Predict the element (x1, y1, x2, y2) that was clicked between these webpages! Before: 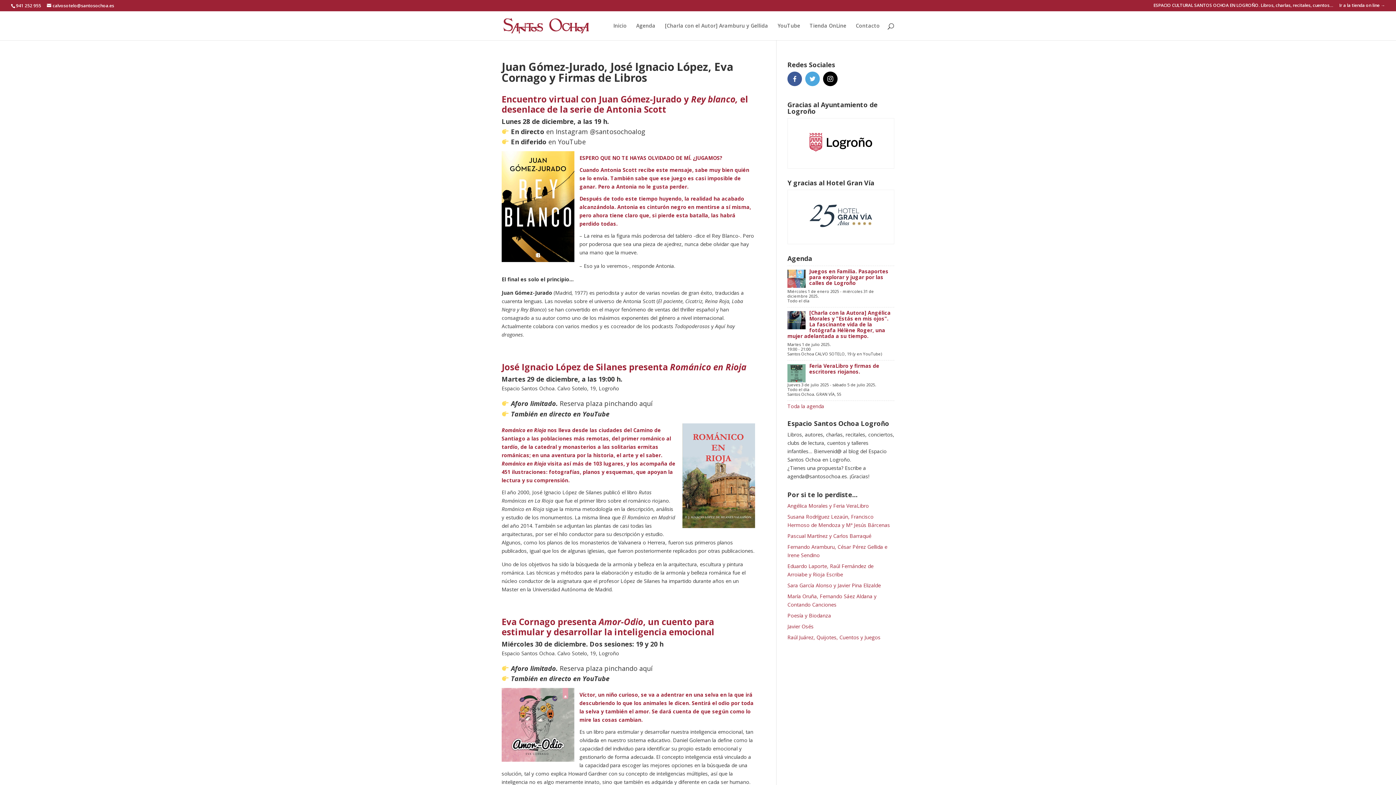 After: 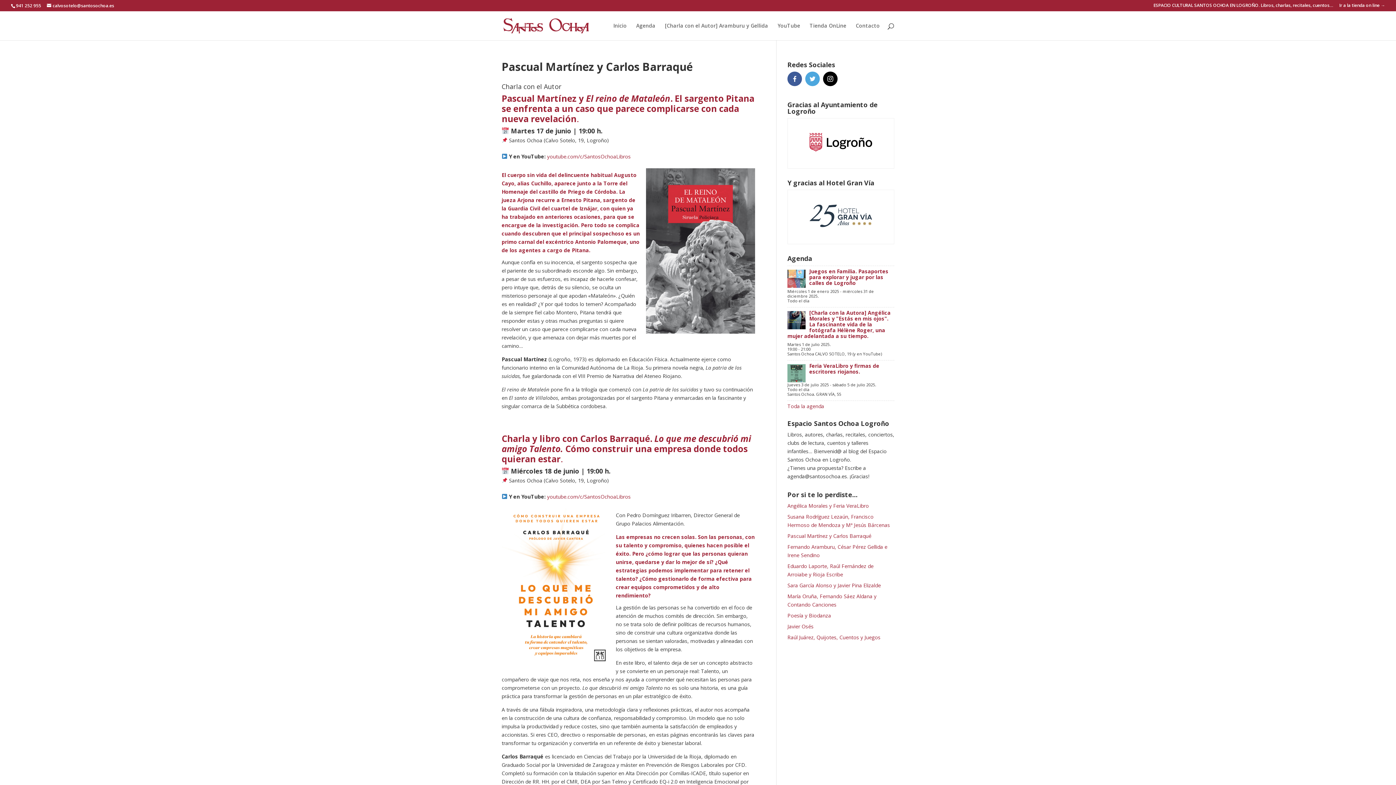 Action: label: Pascual Martínez y Carlos Barraqué bbox: (787, 532, 871, 539)